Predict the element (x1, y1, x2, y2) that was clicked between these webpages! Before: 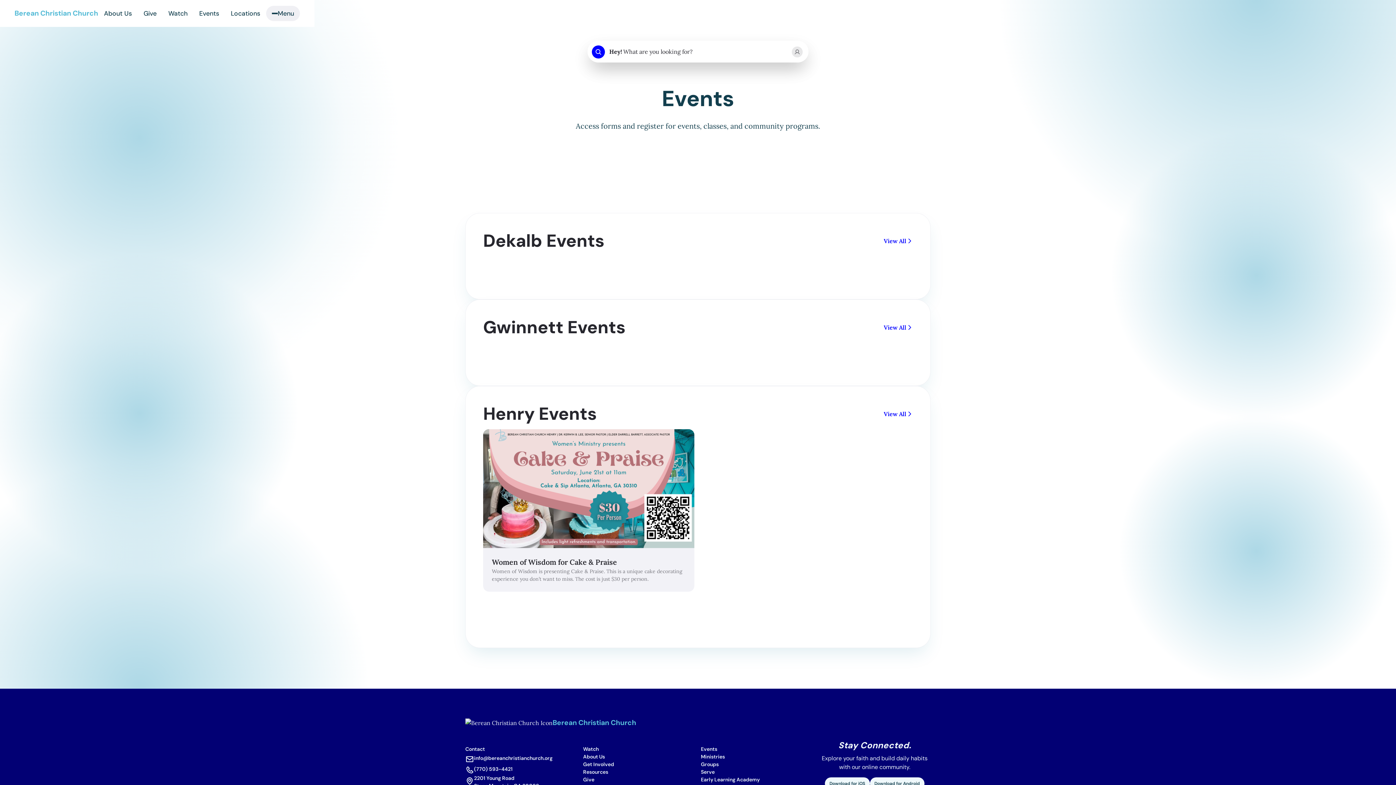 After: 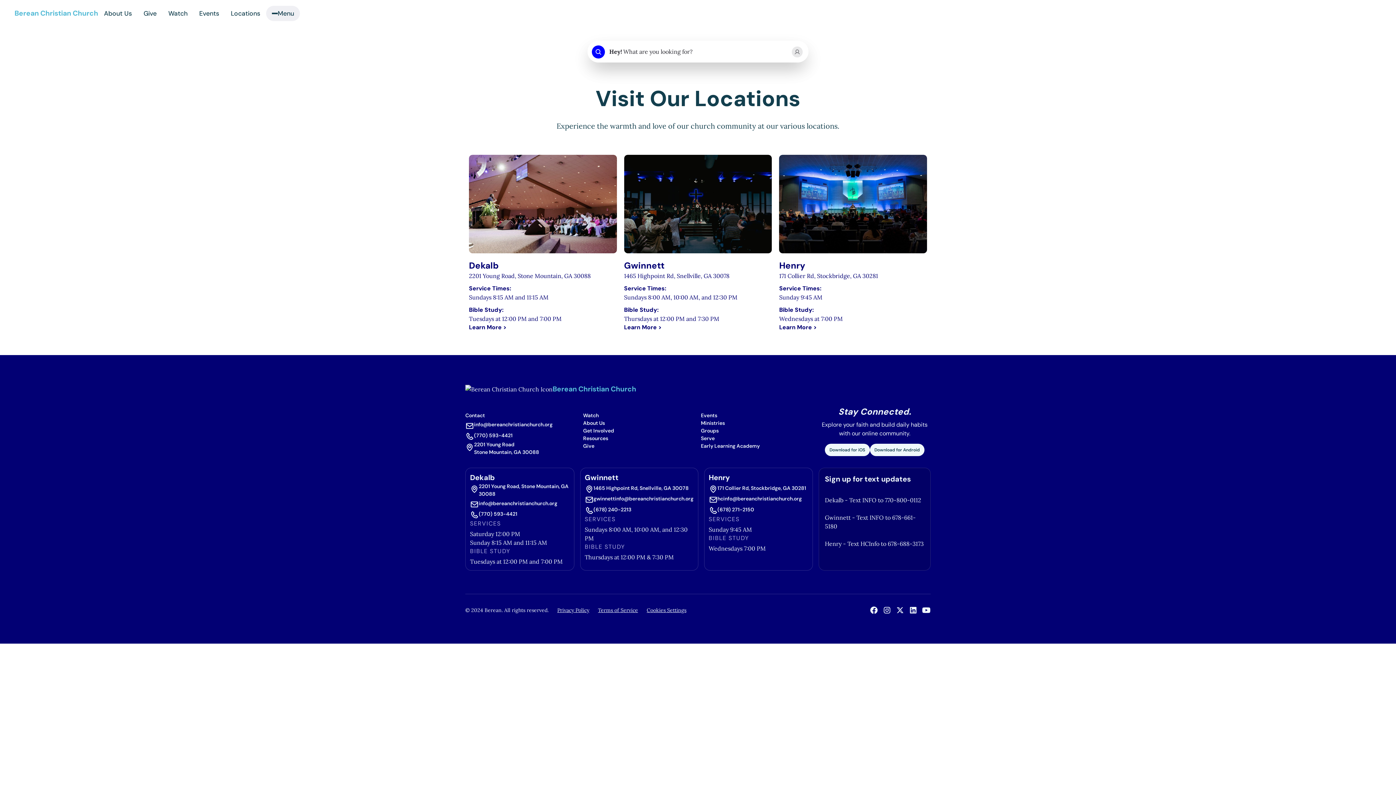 Action: label: Locations bbox: (225, 5, 266, 21)